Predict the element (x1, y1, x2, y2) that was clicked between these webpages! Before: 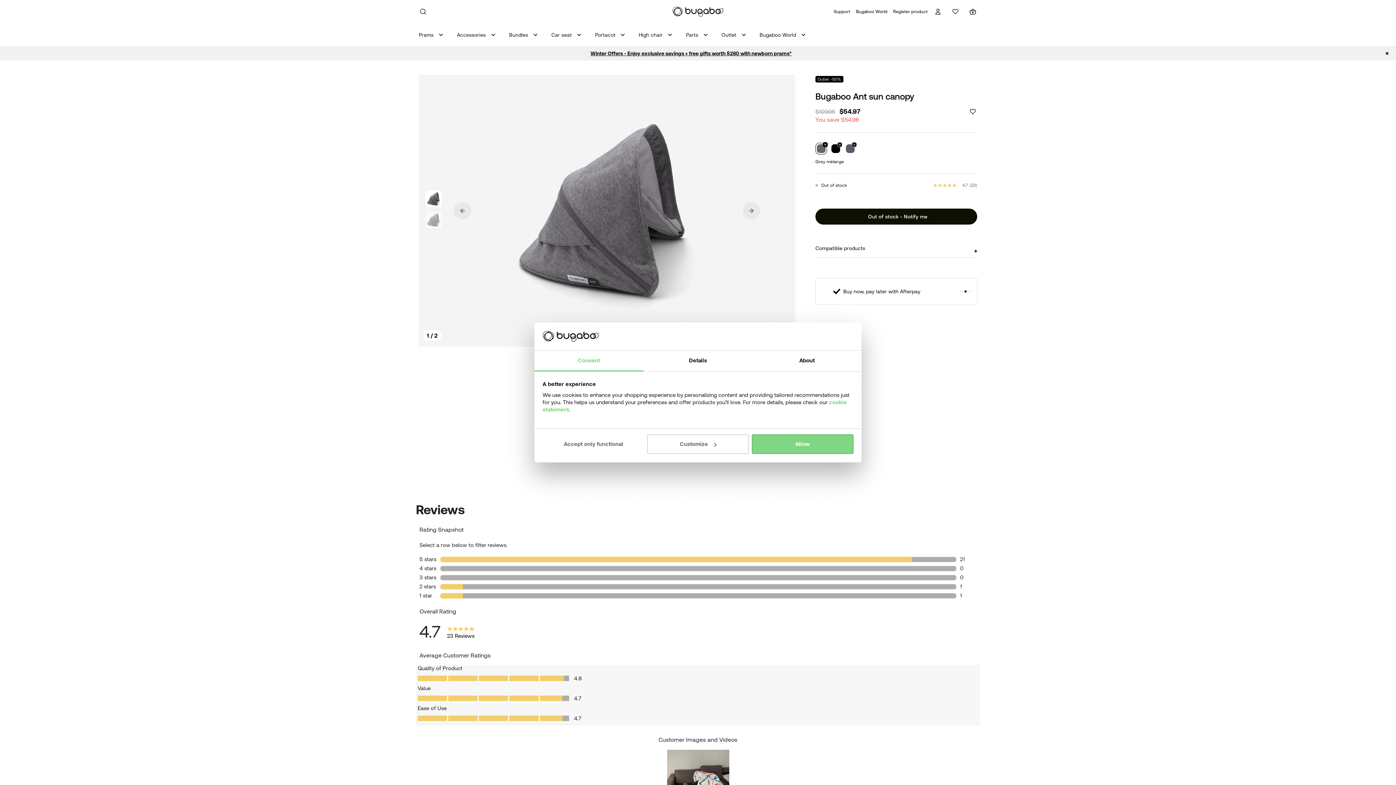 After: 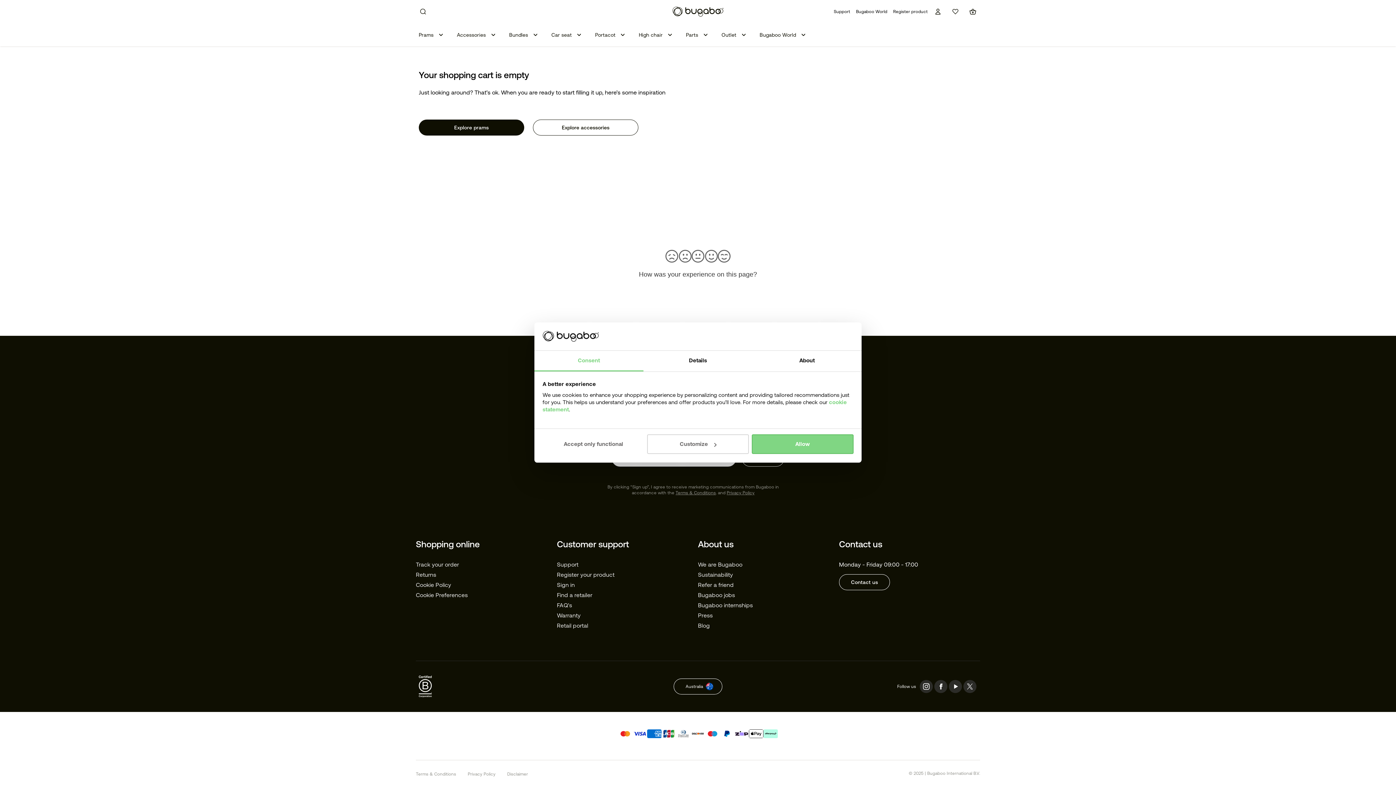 Action: bbox: (968, 7, 977, 16) label: View shopping cart - 0 items